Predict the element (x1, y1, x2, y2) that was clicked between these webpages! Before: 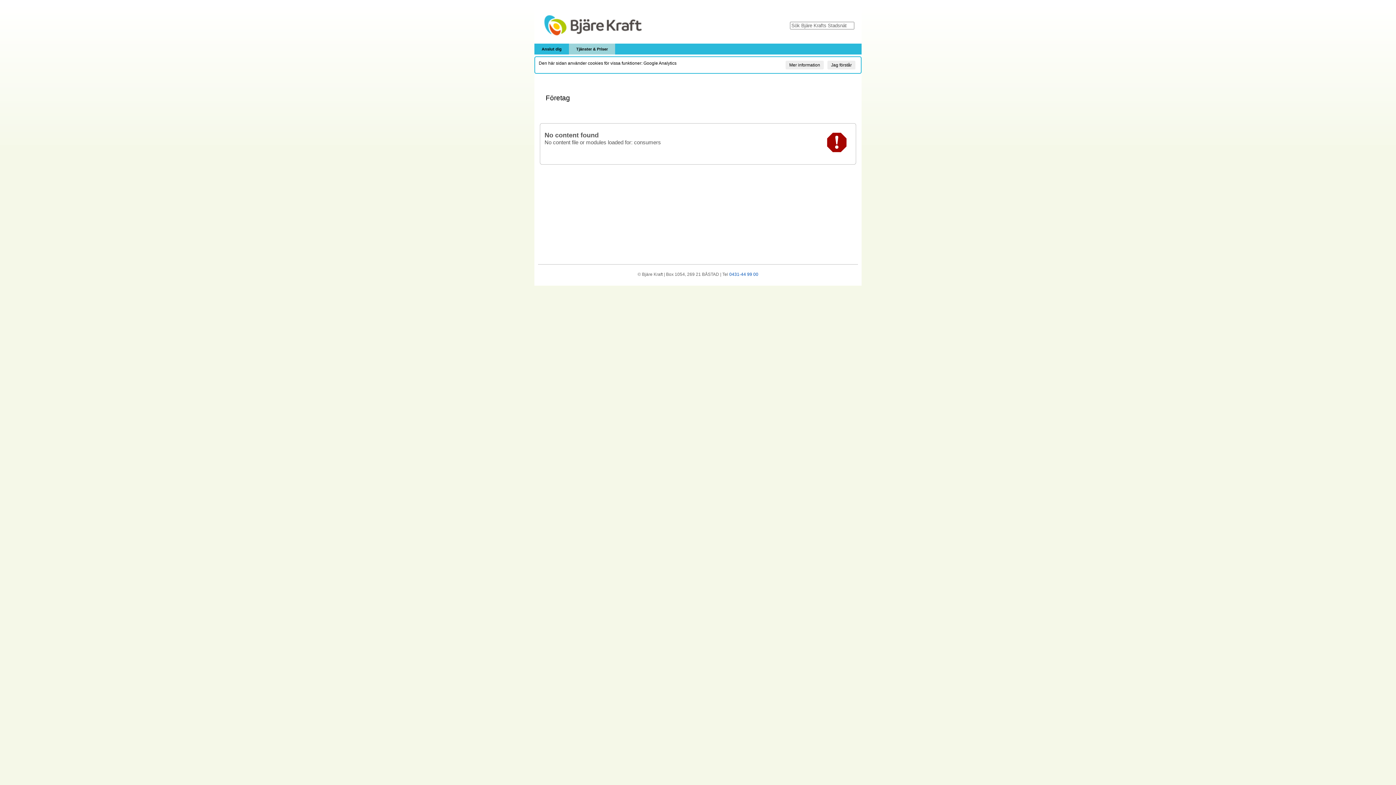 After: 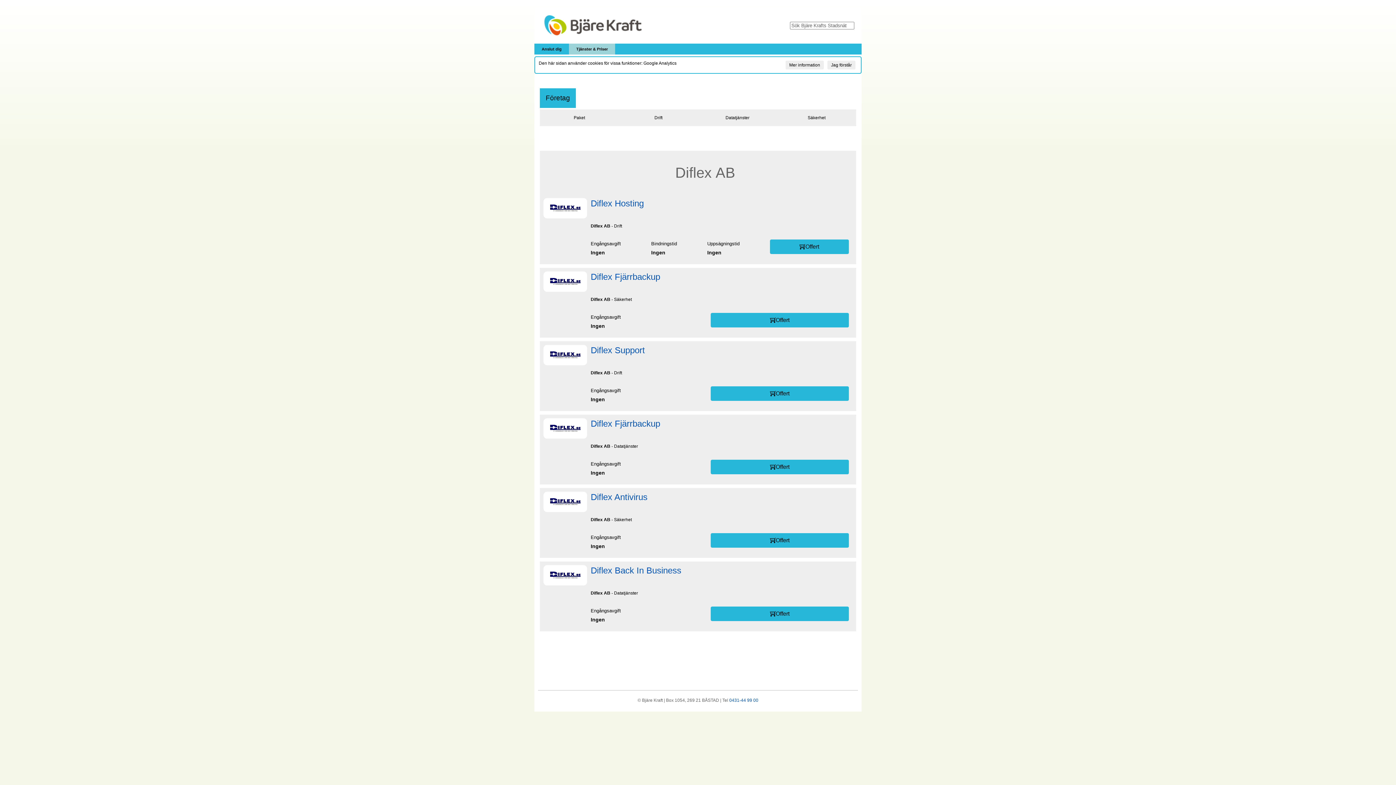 Action: bbox: (540, 88, 576, 108) label: Företag